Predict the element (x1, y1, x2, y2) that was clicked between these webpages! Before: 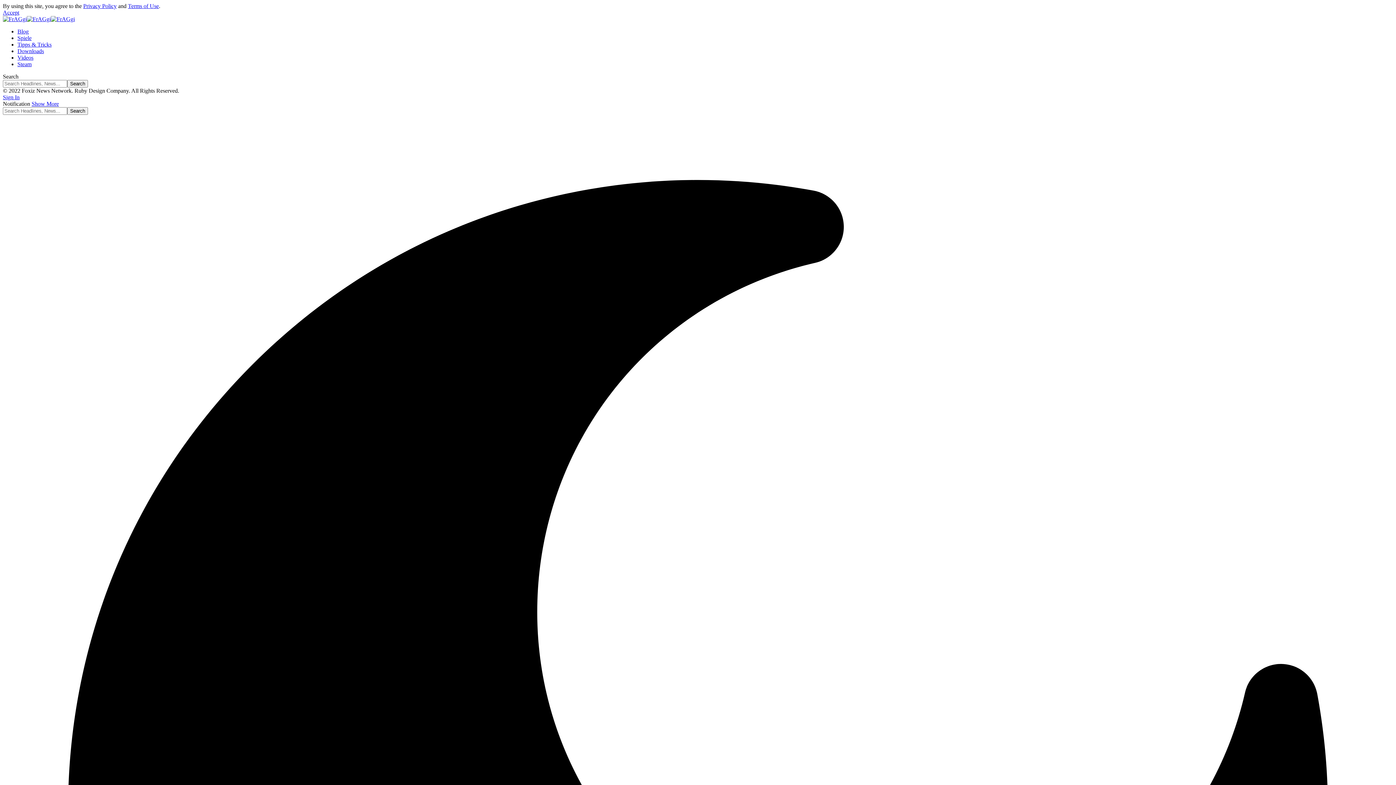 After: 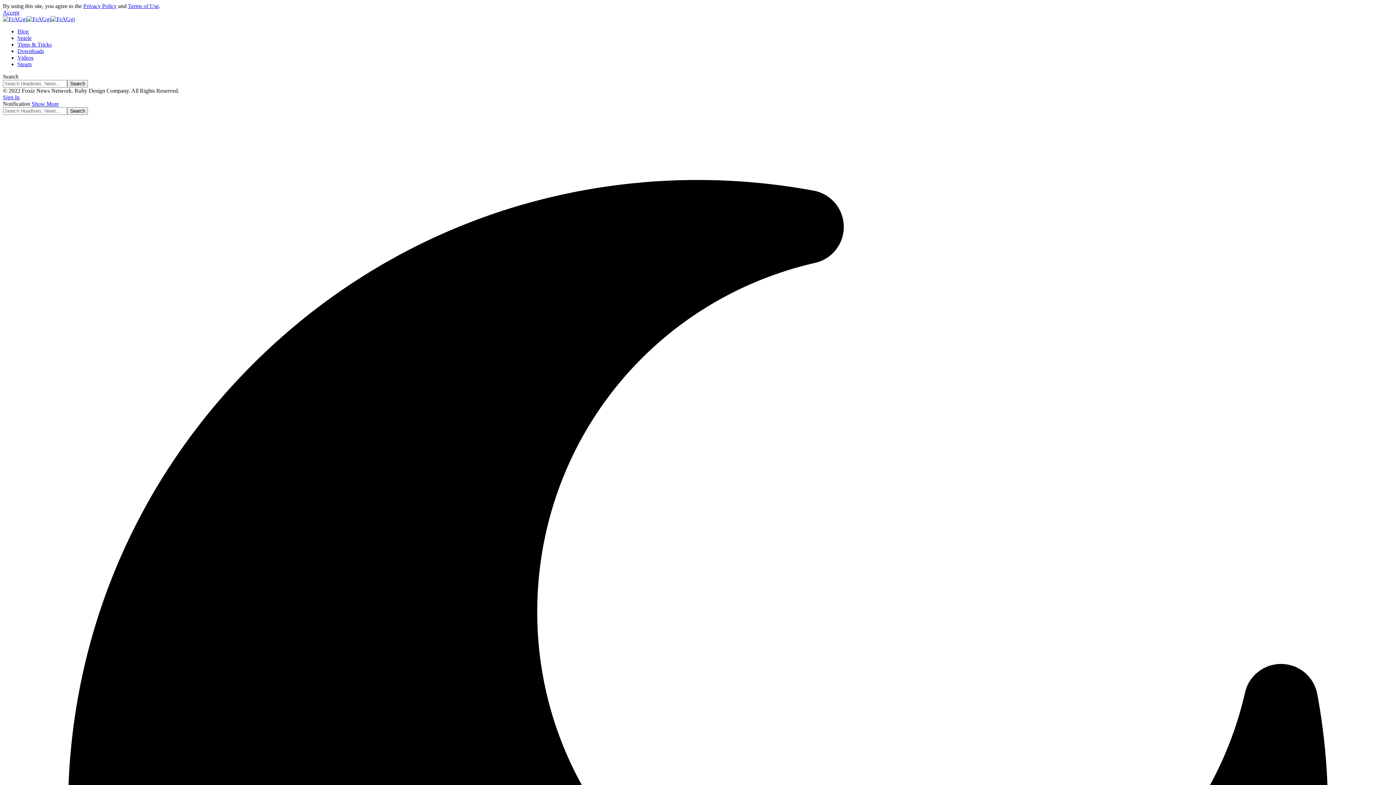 Action: label: Terms of Use bbox: (128, 2, 158, 9)